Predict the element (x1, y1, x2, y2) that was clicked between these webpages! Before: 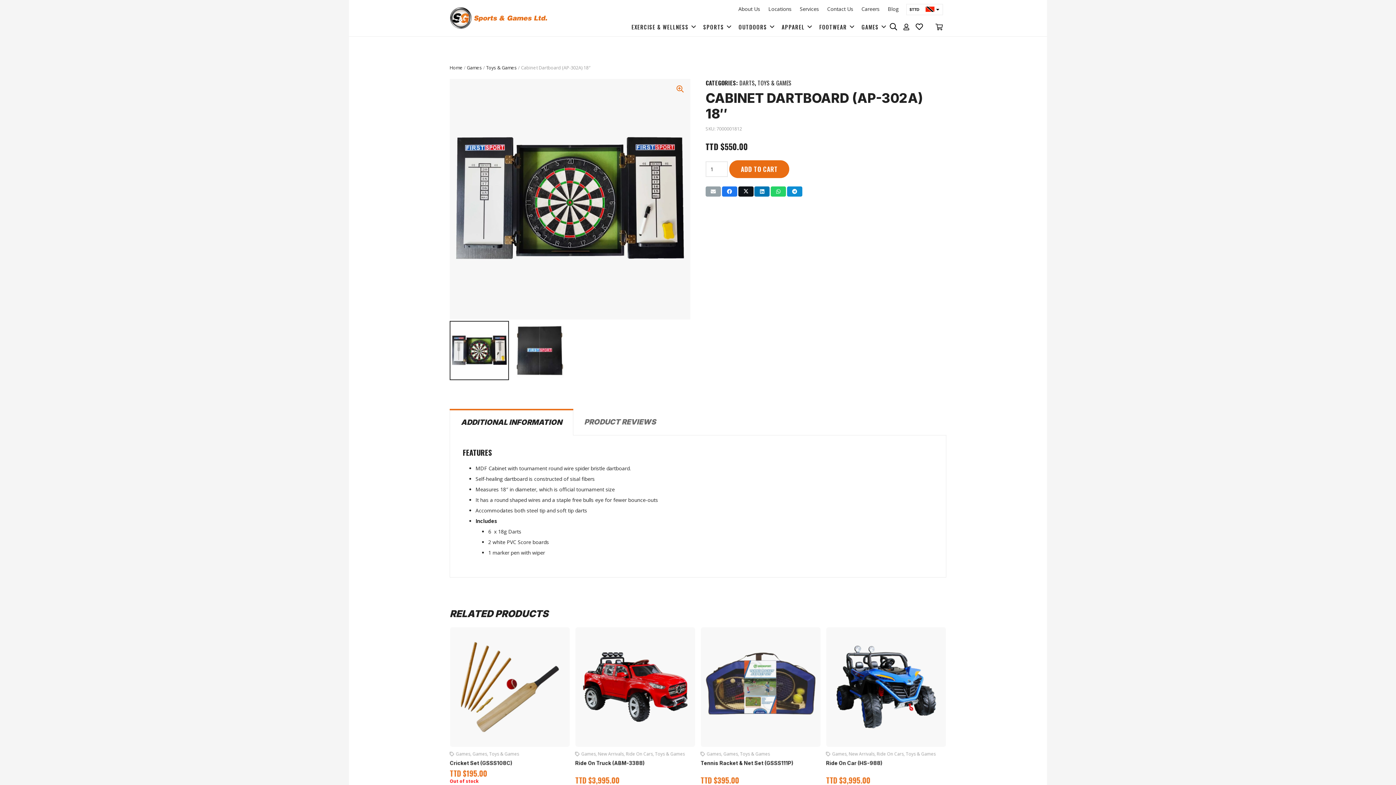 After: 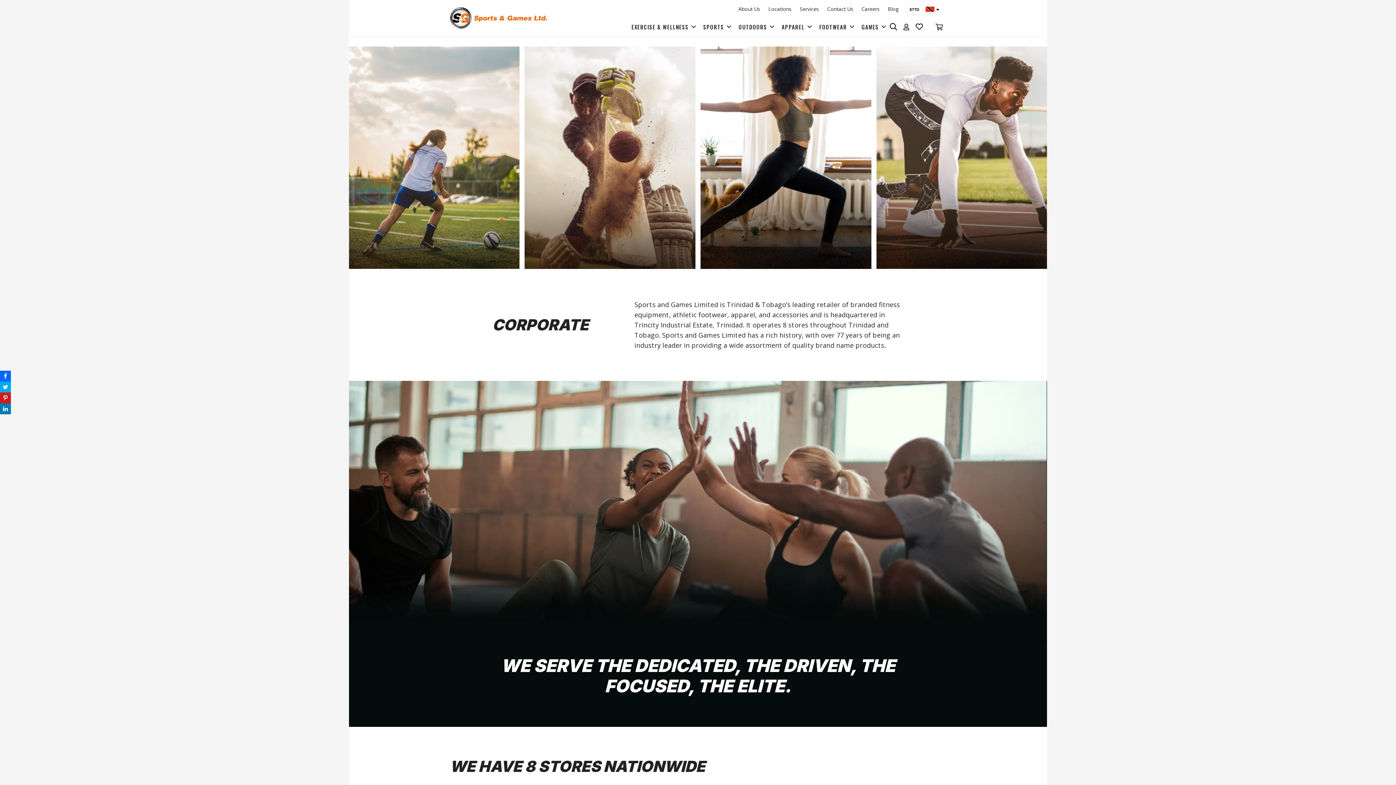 Action: bbox: (738, 5, 760, 12) label: About Us